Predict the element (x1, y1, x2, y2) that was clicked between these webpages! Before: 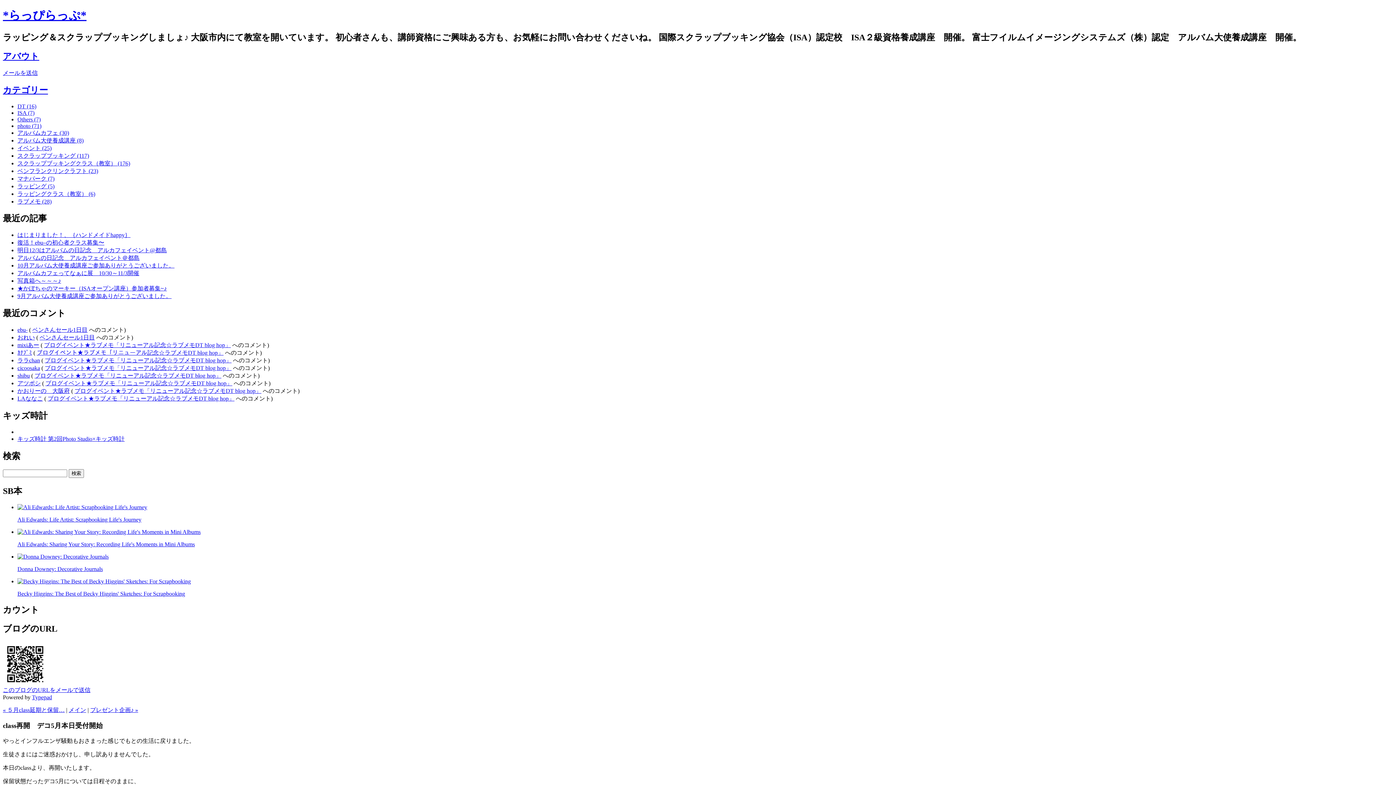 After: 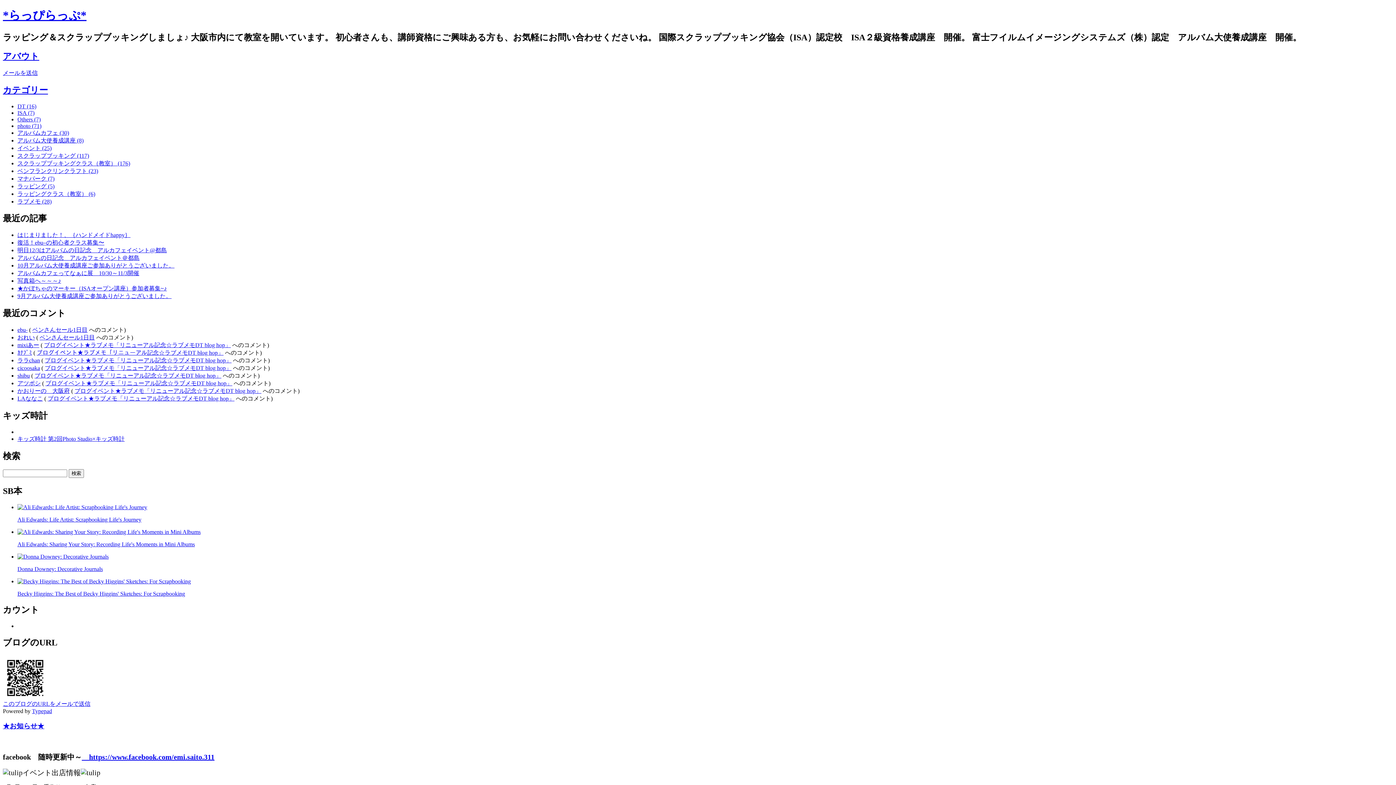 Action: label: マナパーク (7) bbox: (17, 175, 54, 181)